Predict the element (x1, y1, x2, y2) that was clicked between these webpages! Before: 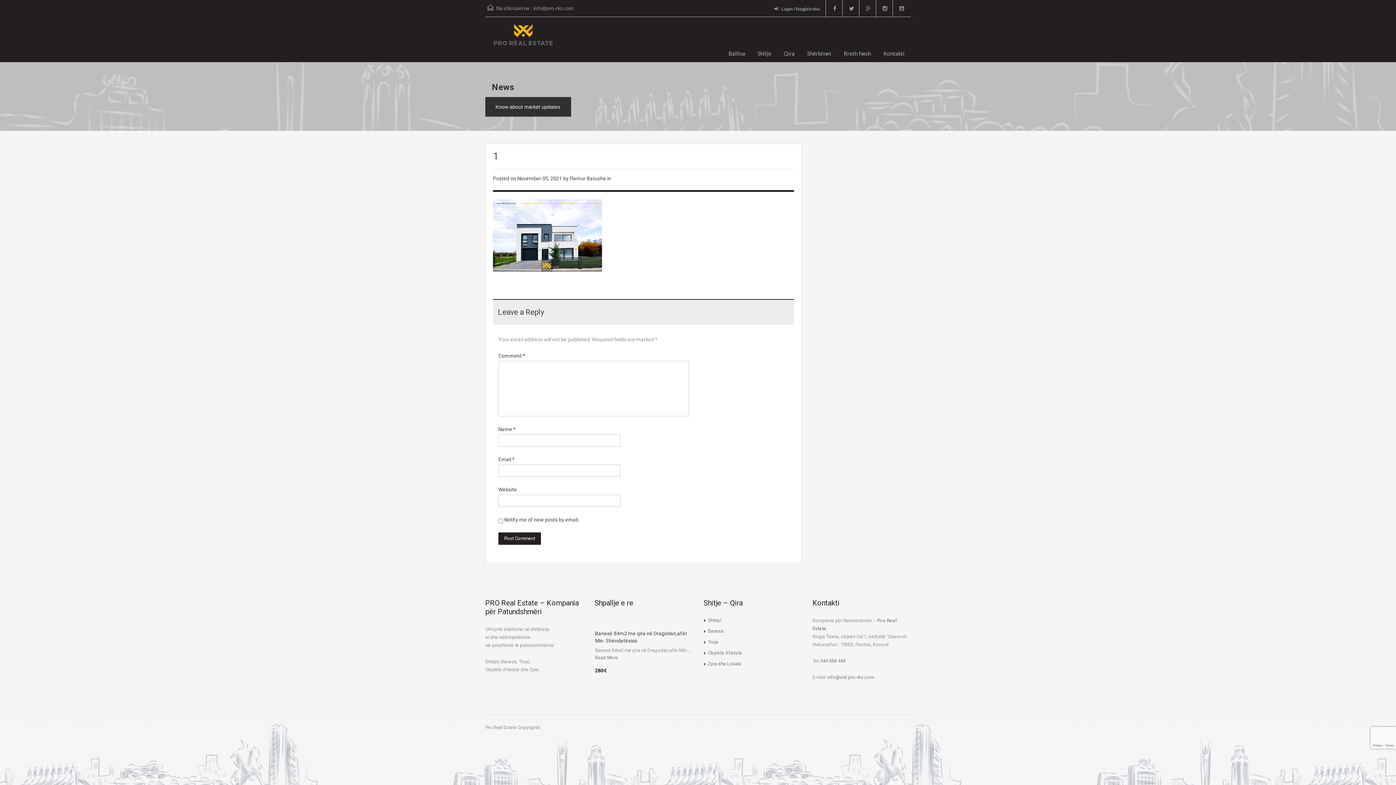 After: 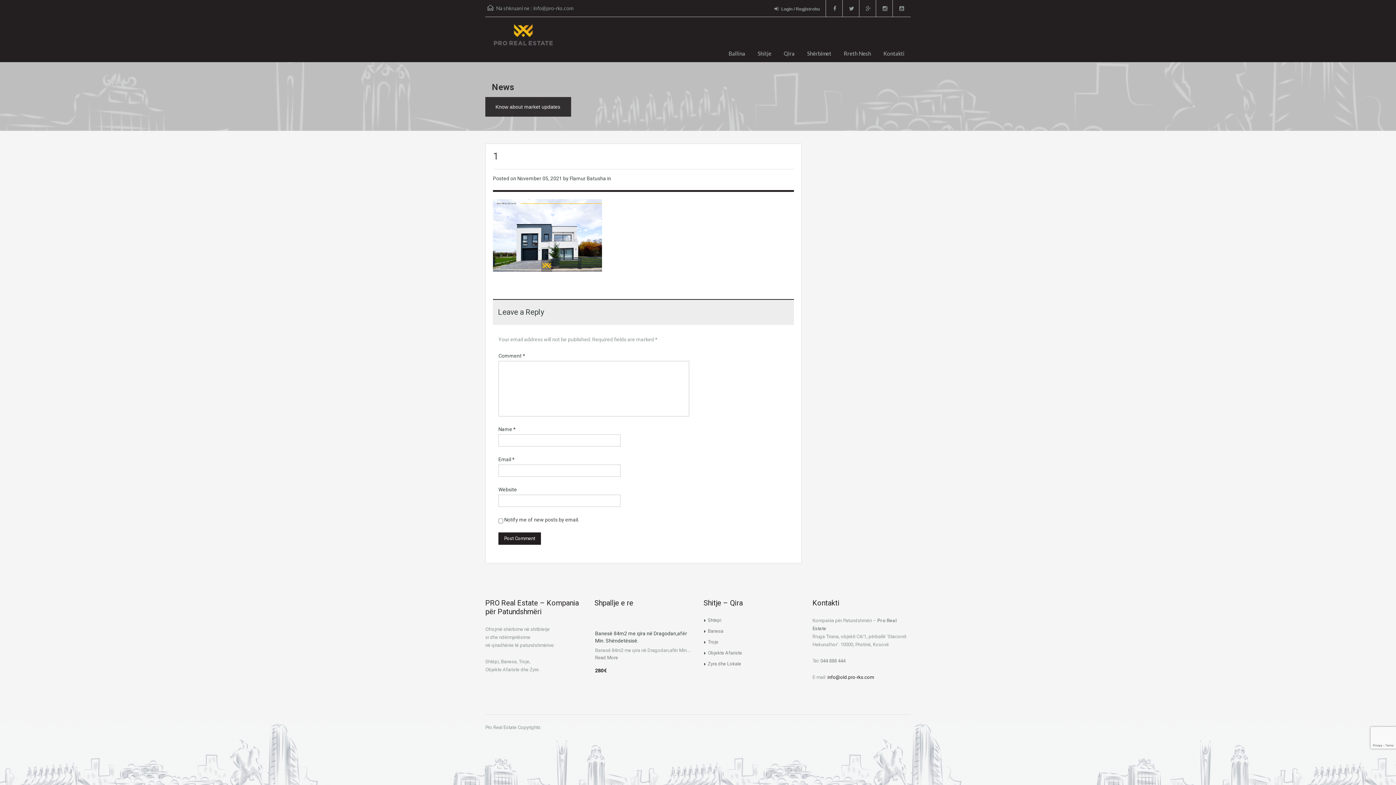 Action: label: info@old.pro-rks.com bbox: (827, 674, 874, 680)